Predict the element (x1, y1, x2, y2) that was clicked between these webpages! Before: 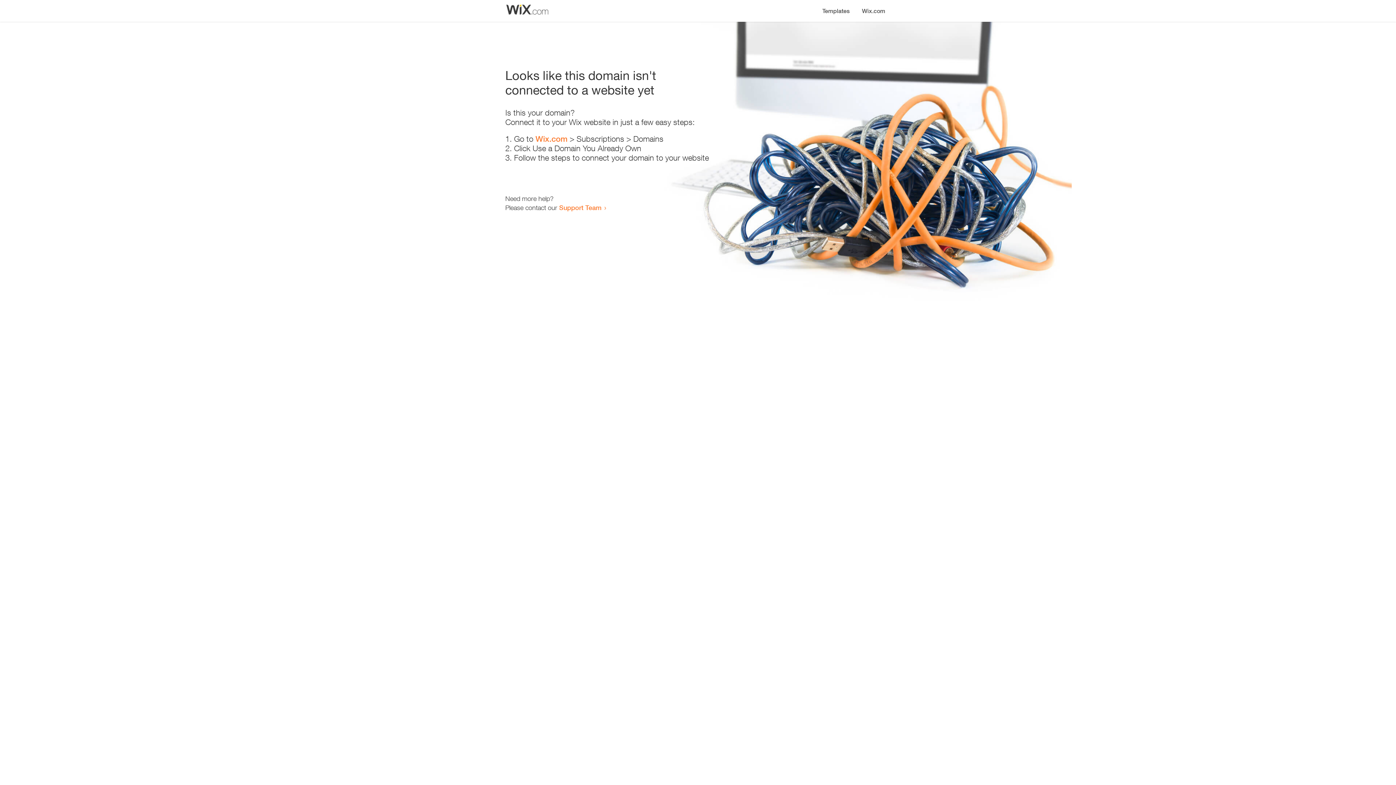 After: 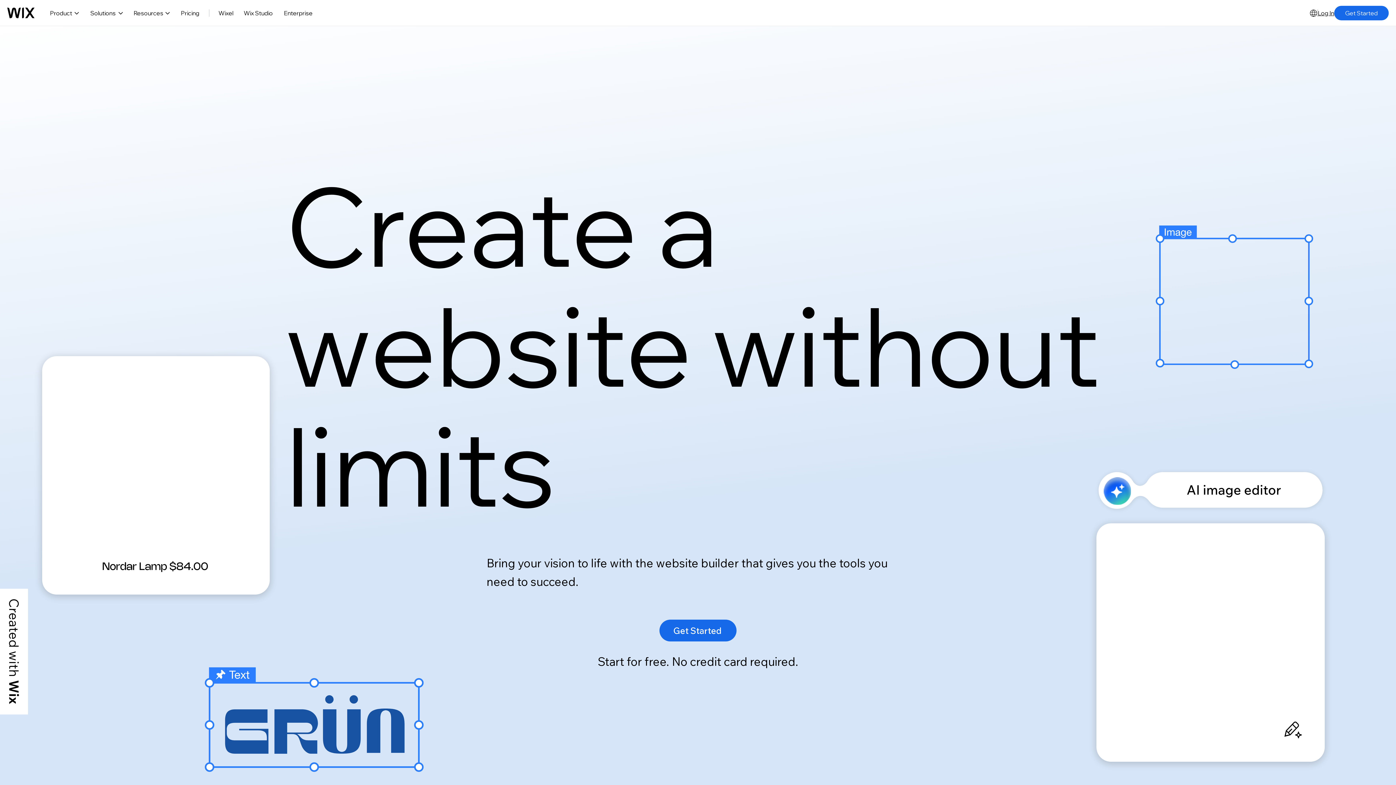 Action: label: Wix.com bbox: (856, 0, 890, 14)